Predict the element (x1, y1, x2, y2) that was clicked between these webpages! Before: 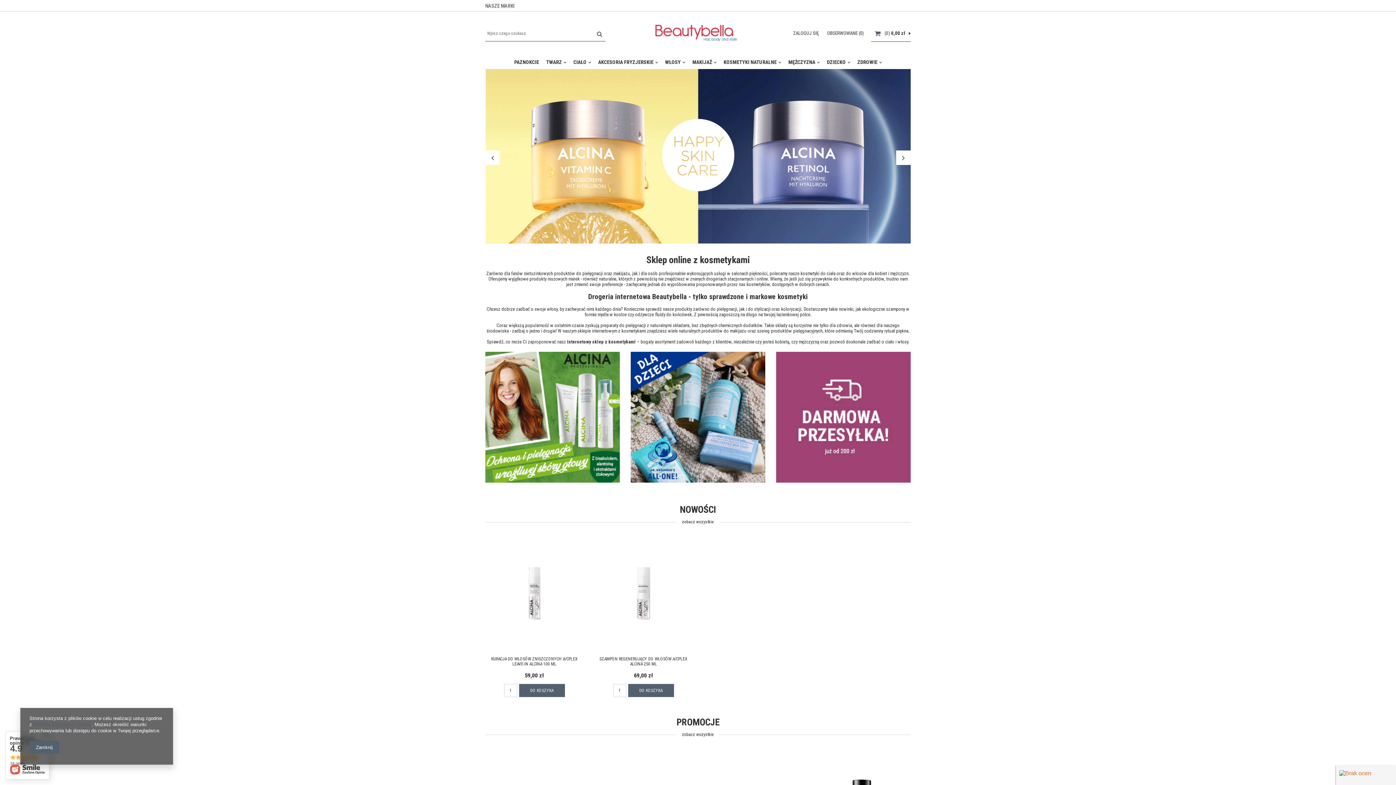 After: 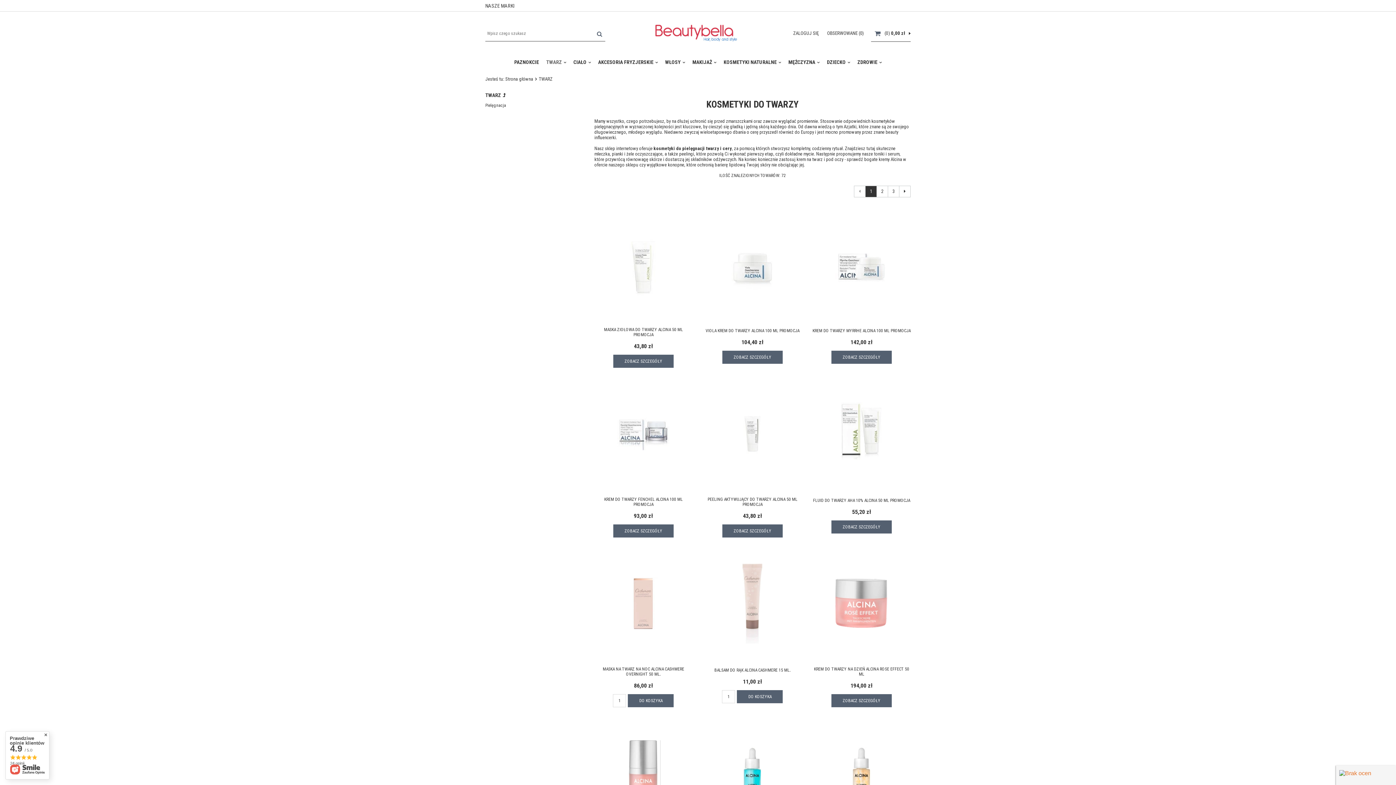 Action: label: TWARZ bbox: (542, 55, 570, 69)